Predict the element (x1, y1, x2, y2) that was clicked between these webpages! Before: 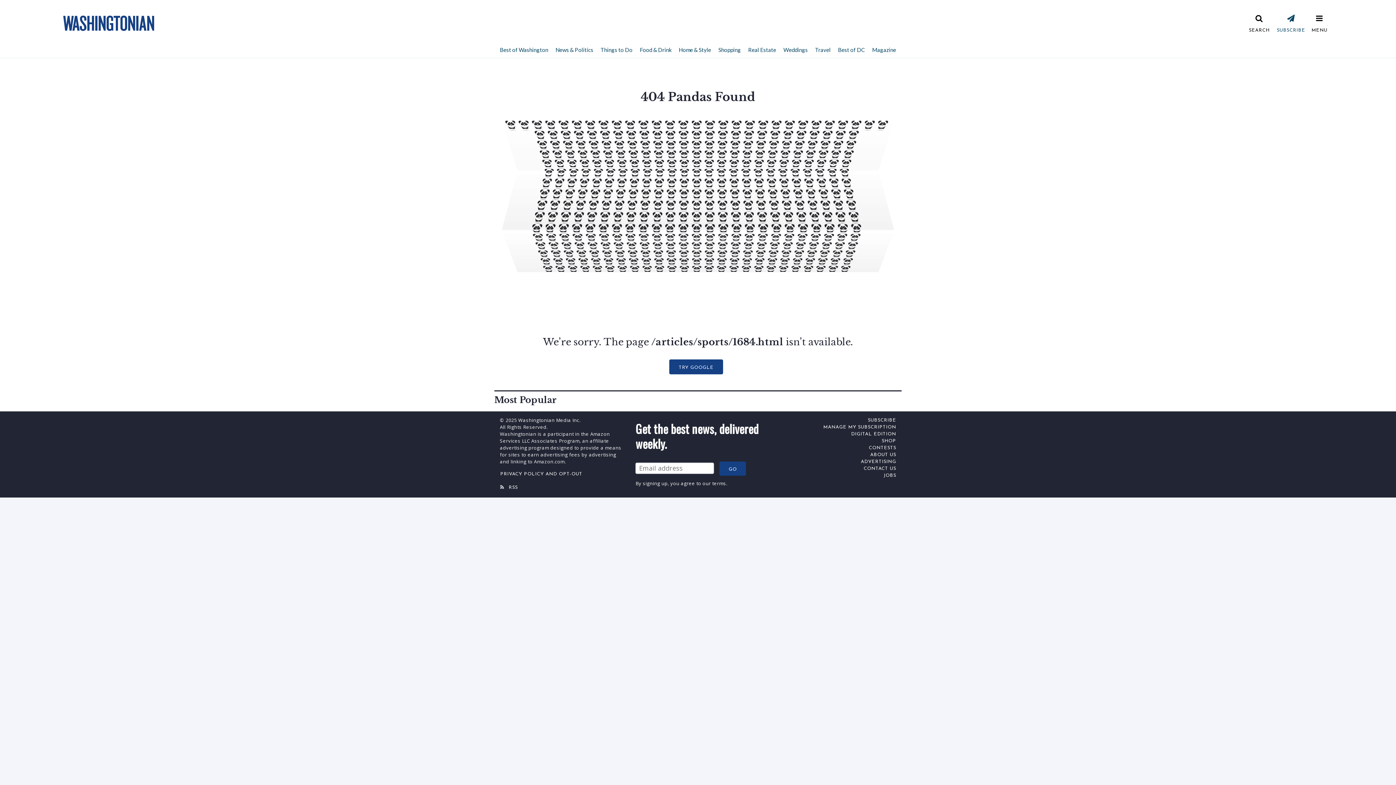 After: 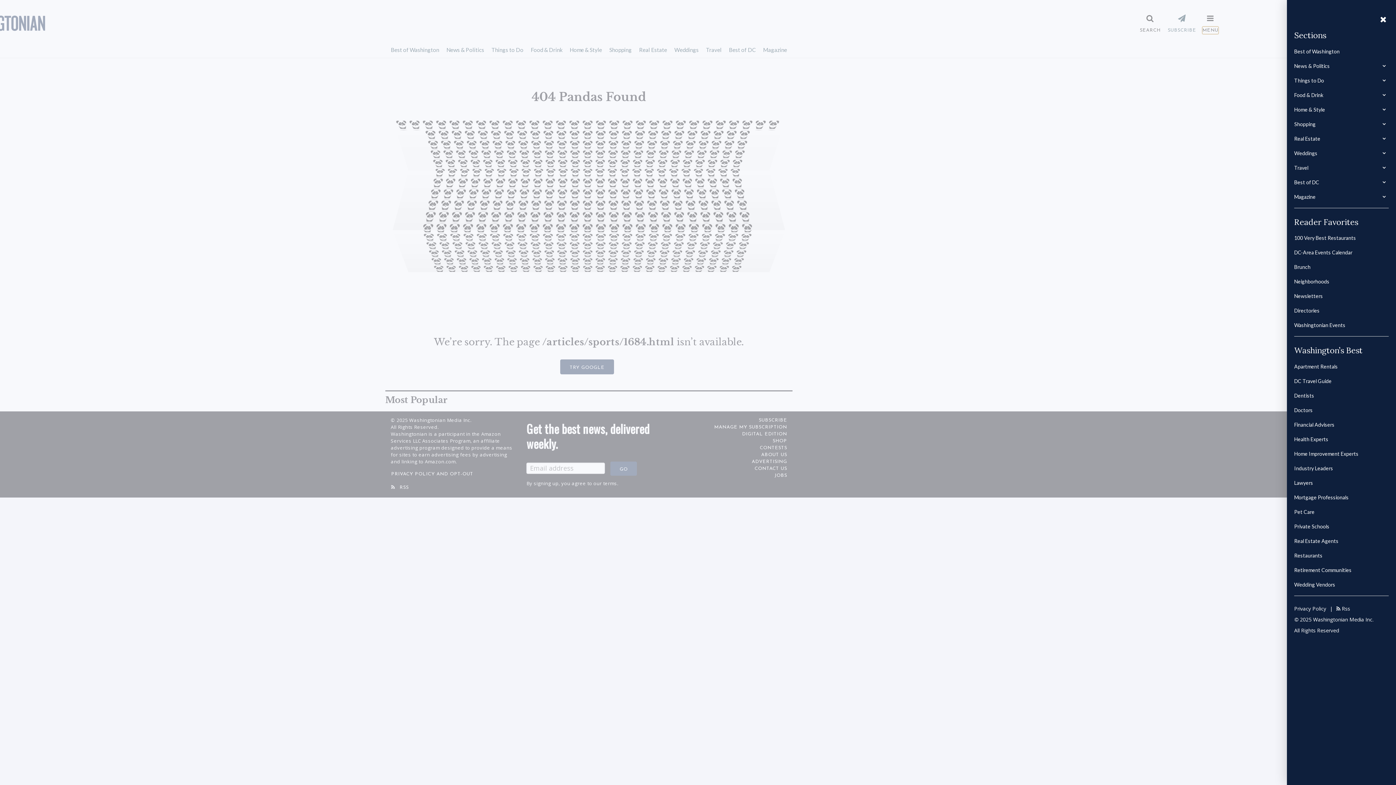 Action: label: Menu bbox: (1311, 26, 1327, 33)